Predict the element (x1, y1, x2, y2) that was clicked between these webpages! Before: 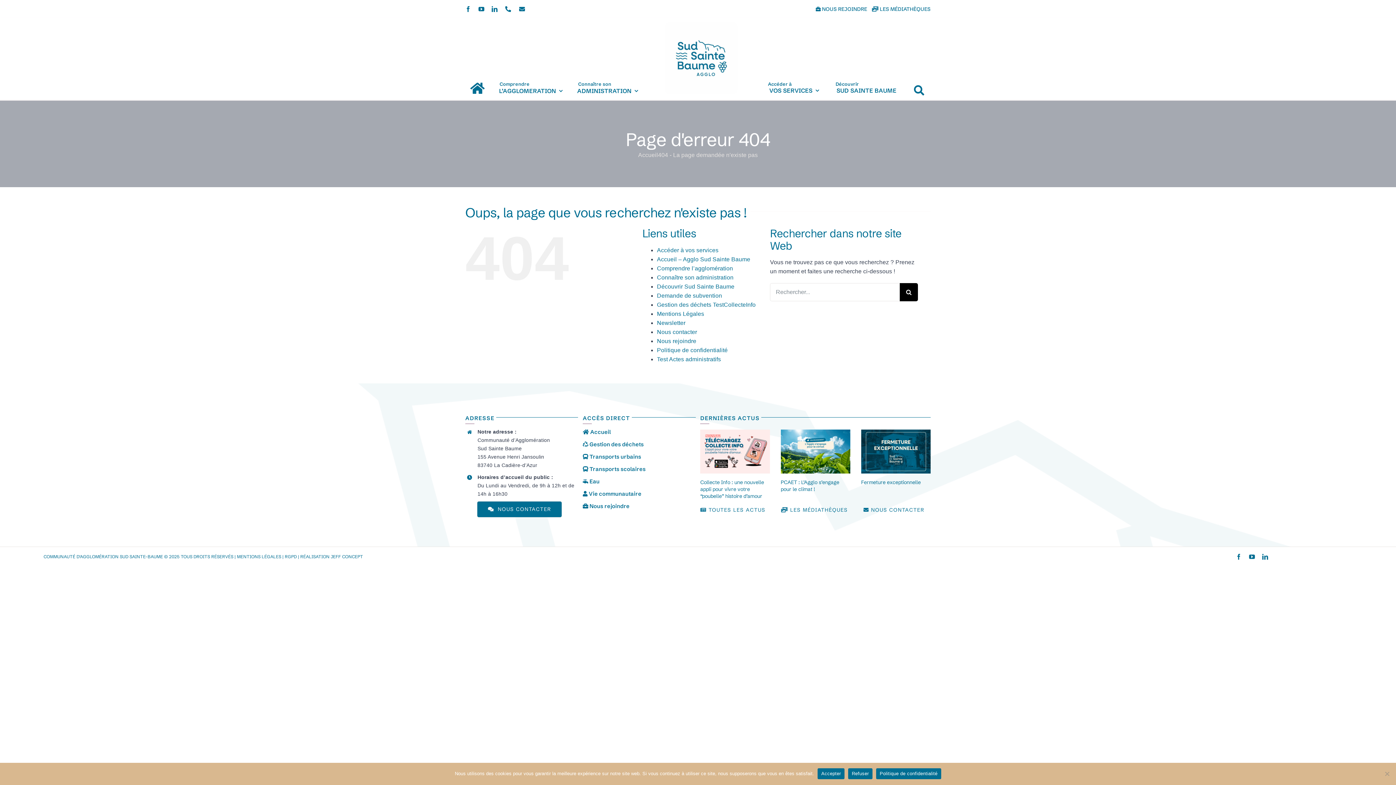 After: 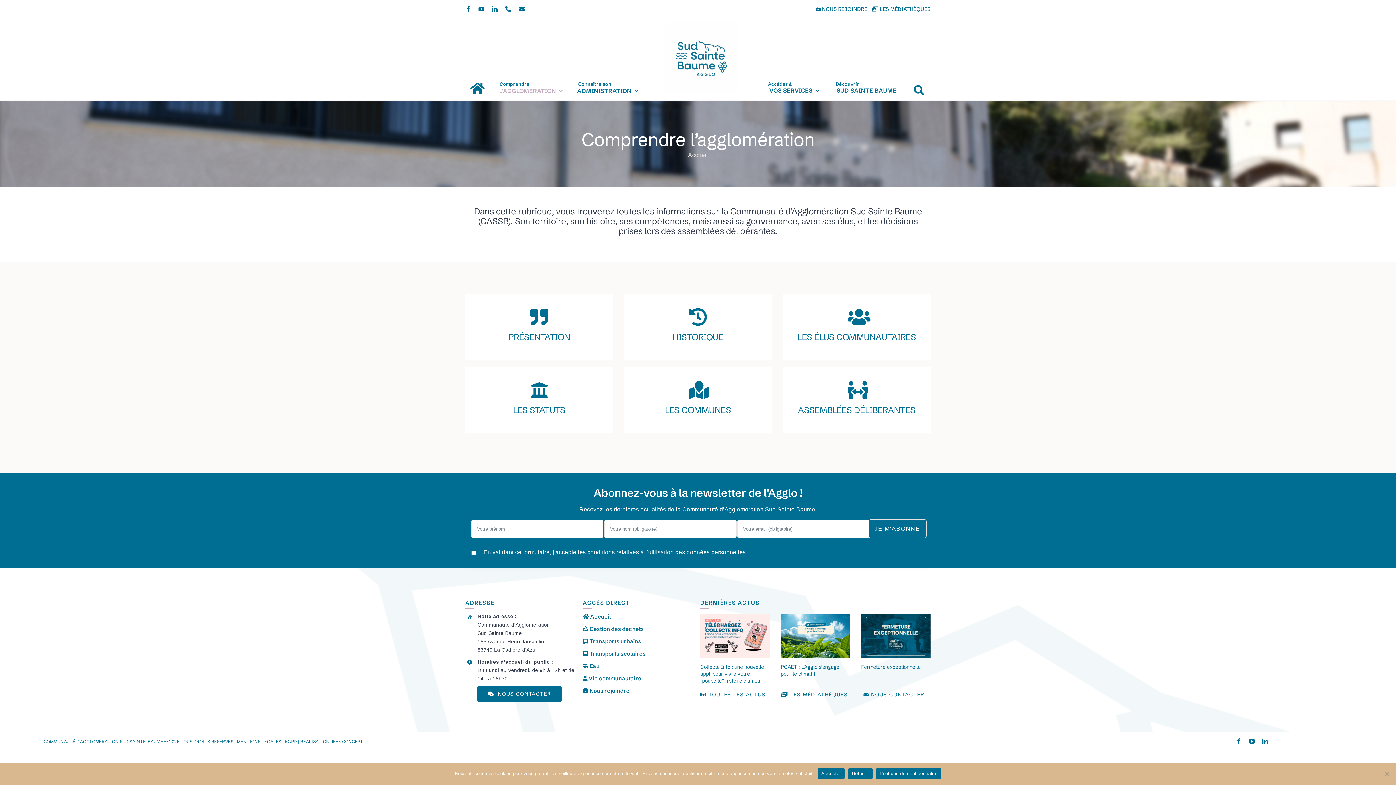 Action: bbox: (657, 265, 733, 271) label: Comprendre l’agglomération